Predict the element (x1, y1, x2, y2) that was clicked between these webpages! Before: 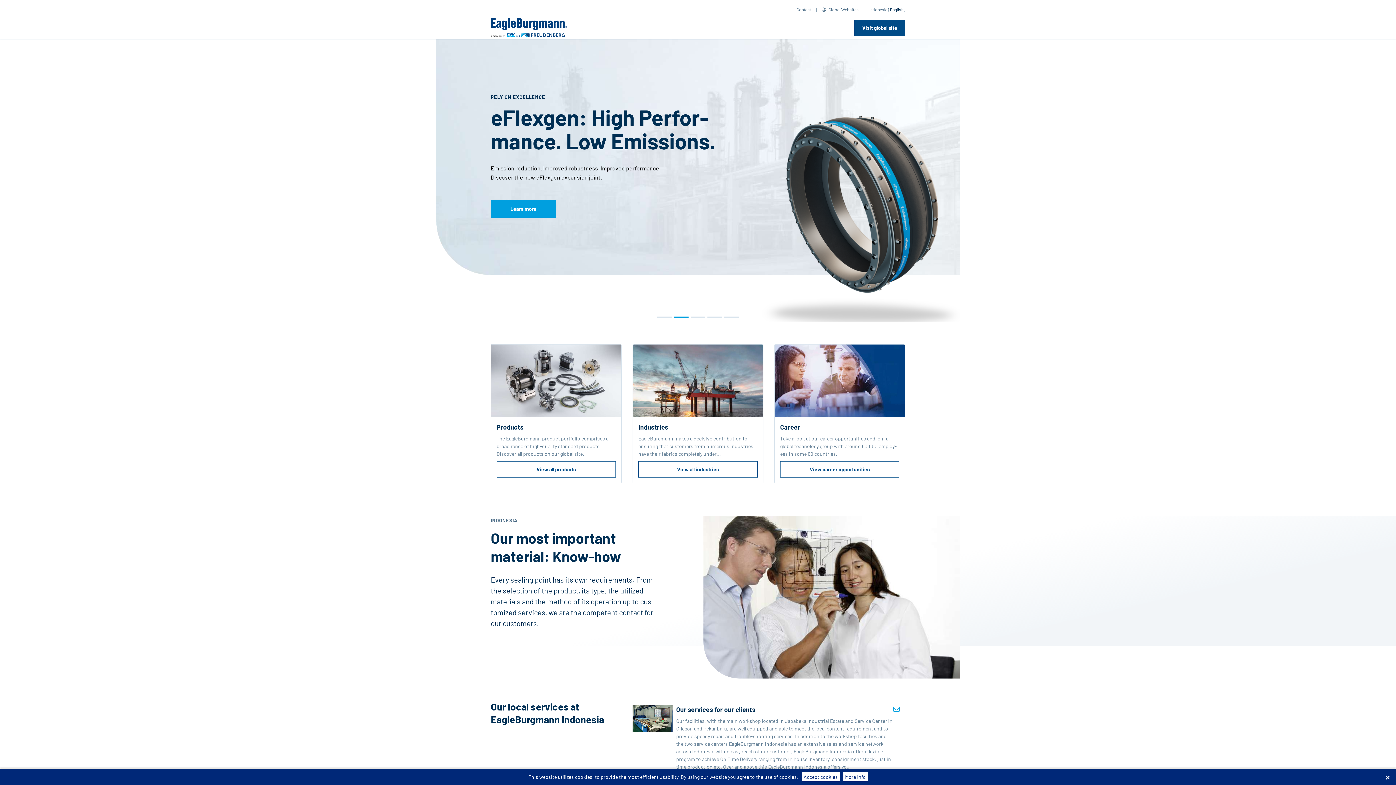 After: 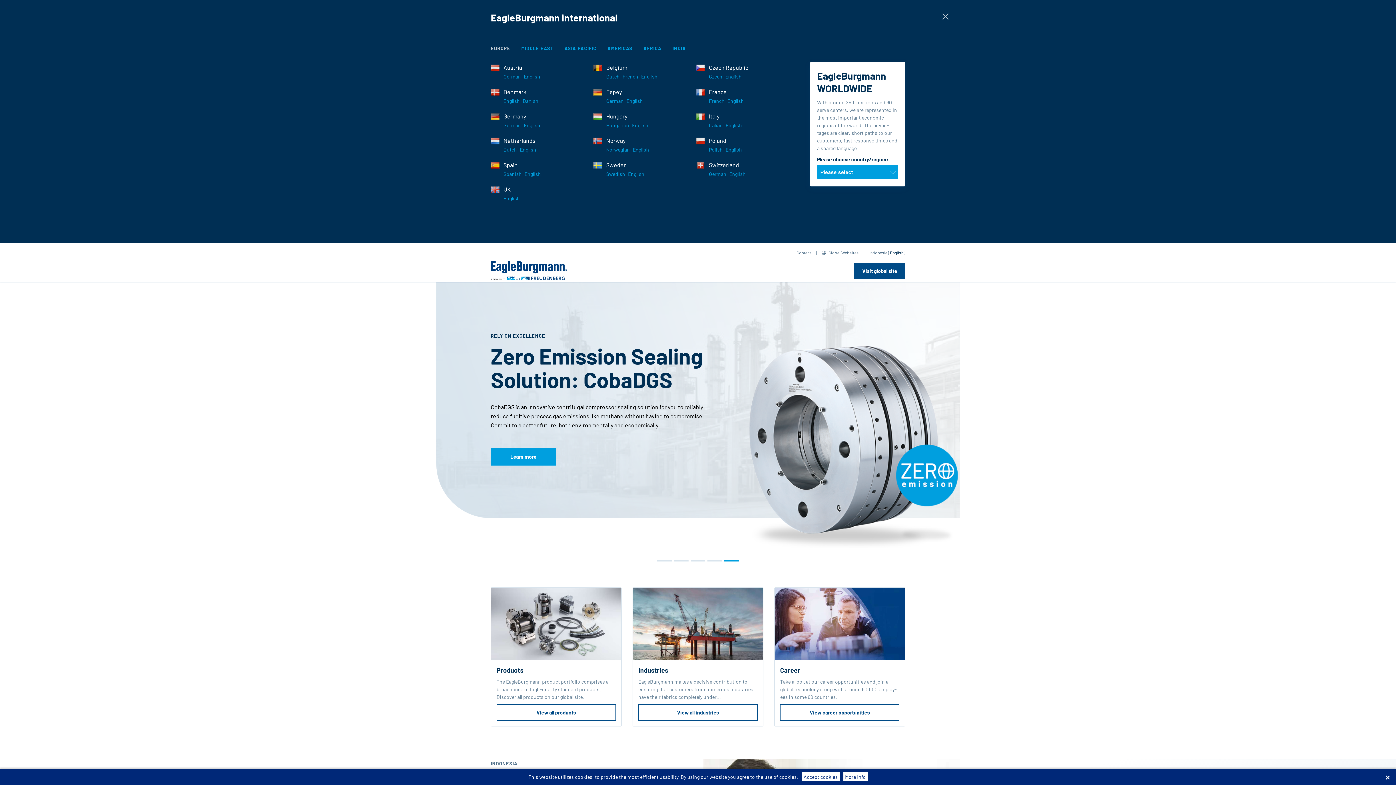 Action: bbox: (814, 2, 861, 16) label:  Global Websites